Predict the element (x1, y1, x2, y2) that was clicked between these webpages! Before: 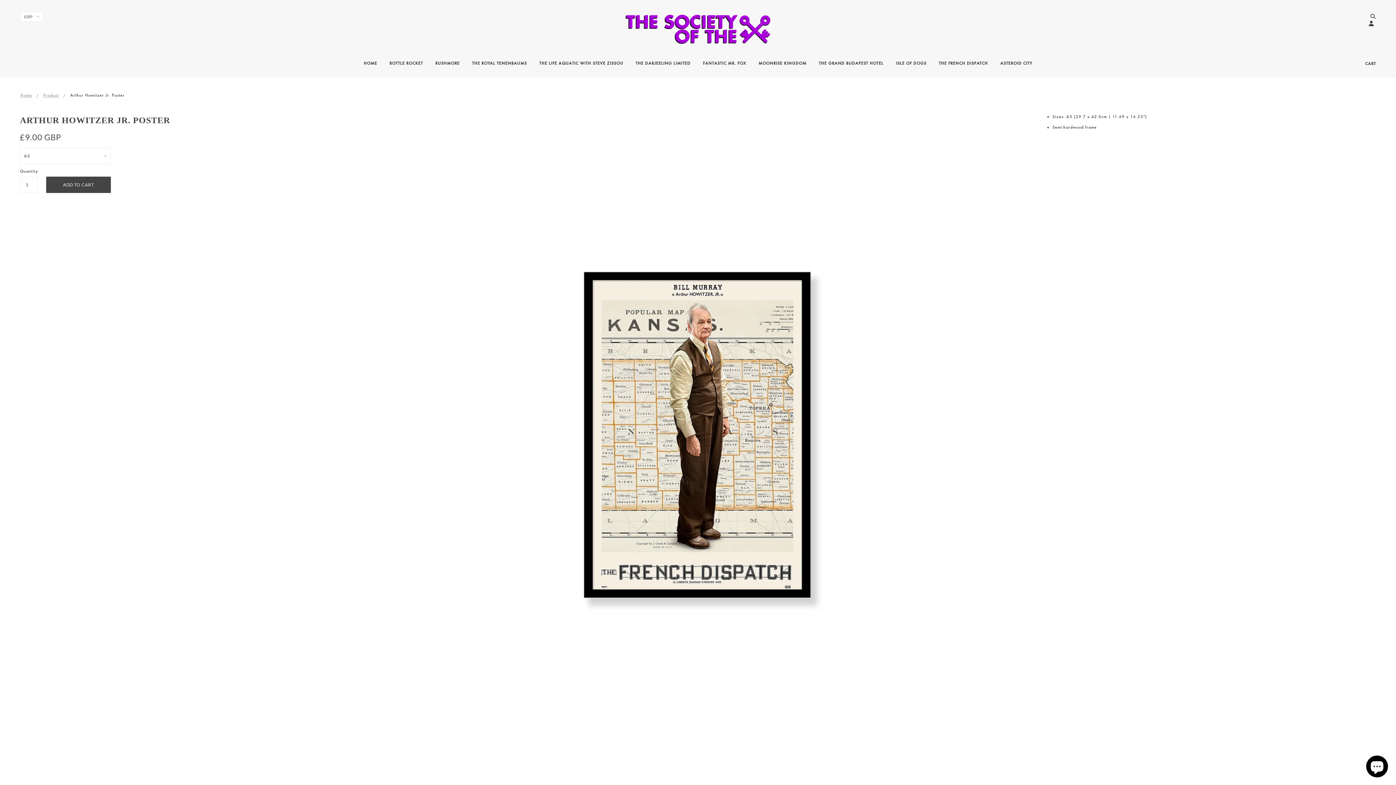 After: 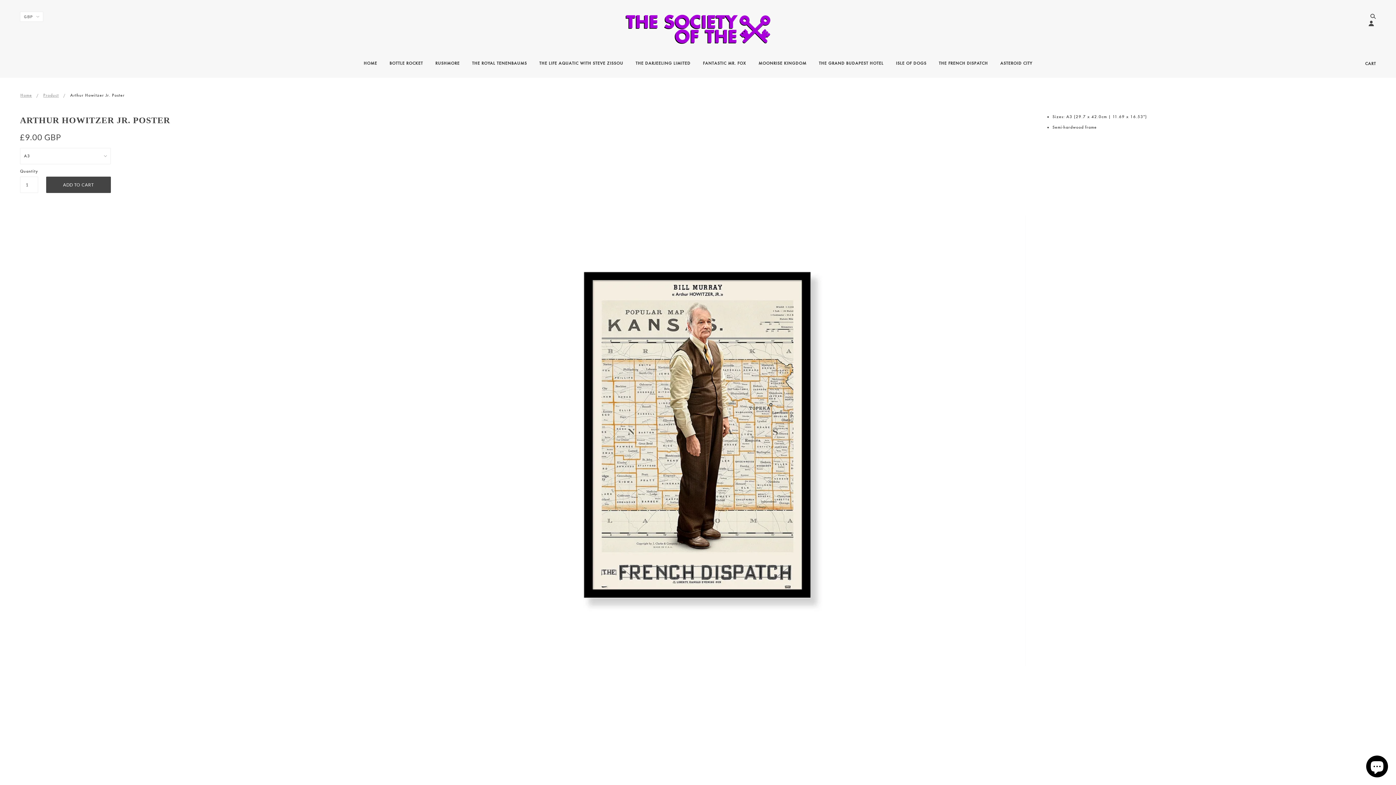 Action: bbox: (1365, 22, 1374, 27)